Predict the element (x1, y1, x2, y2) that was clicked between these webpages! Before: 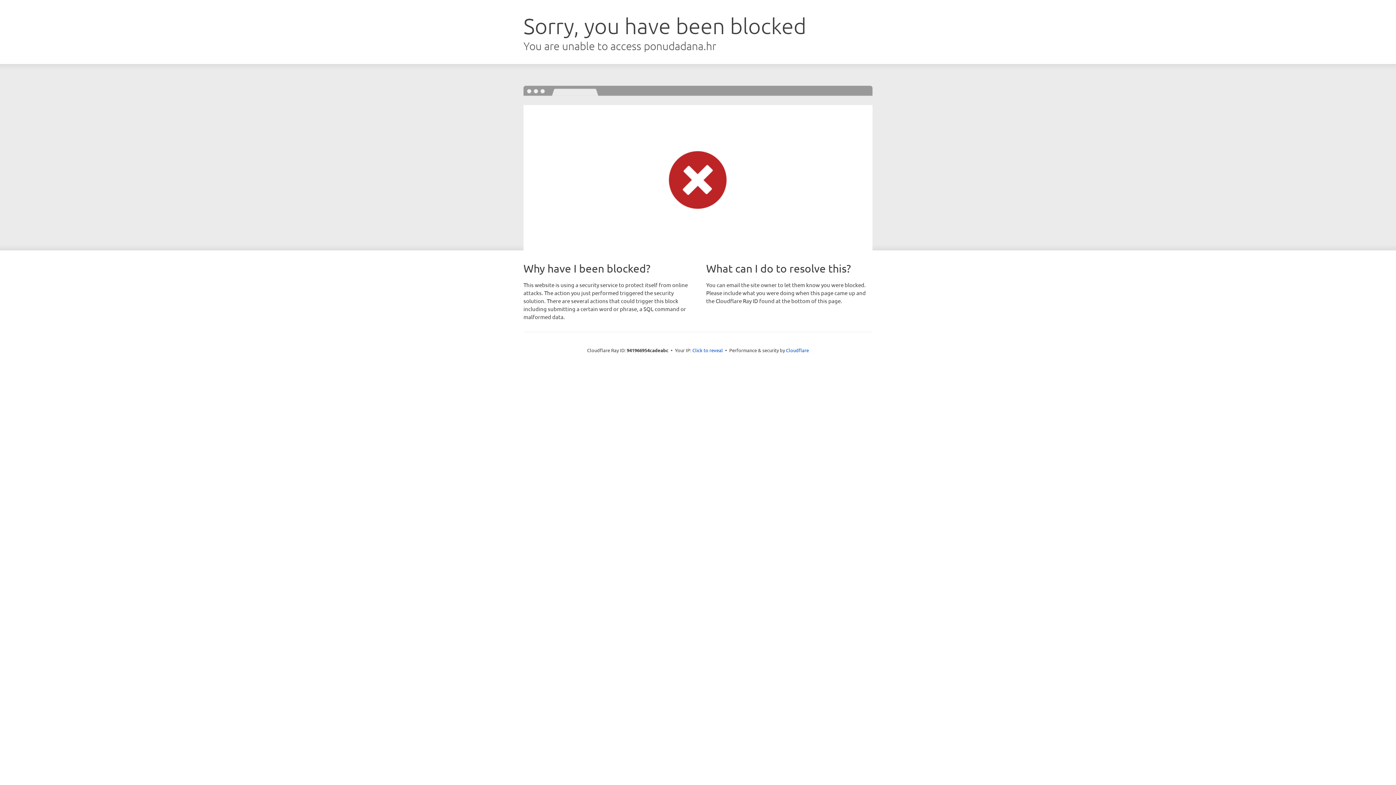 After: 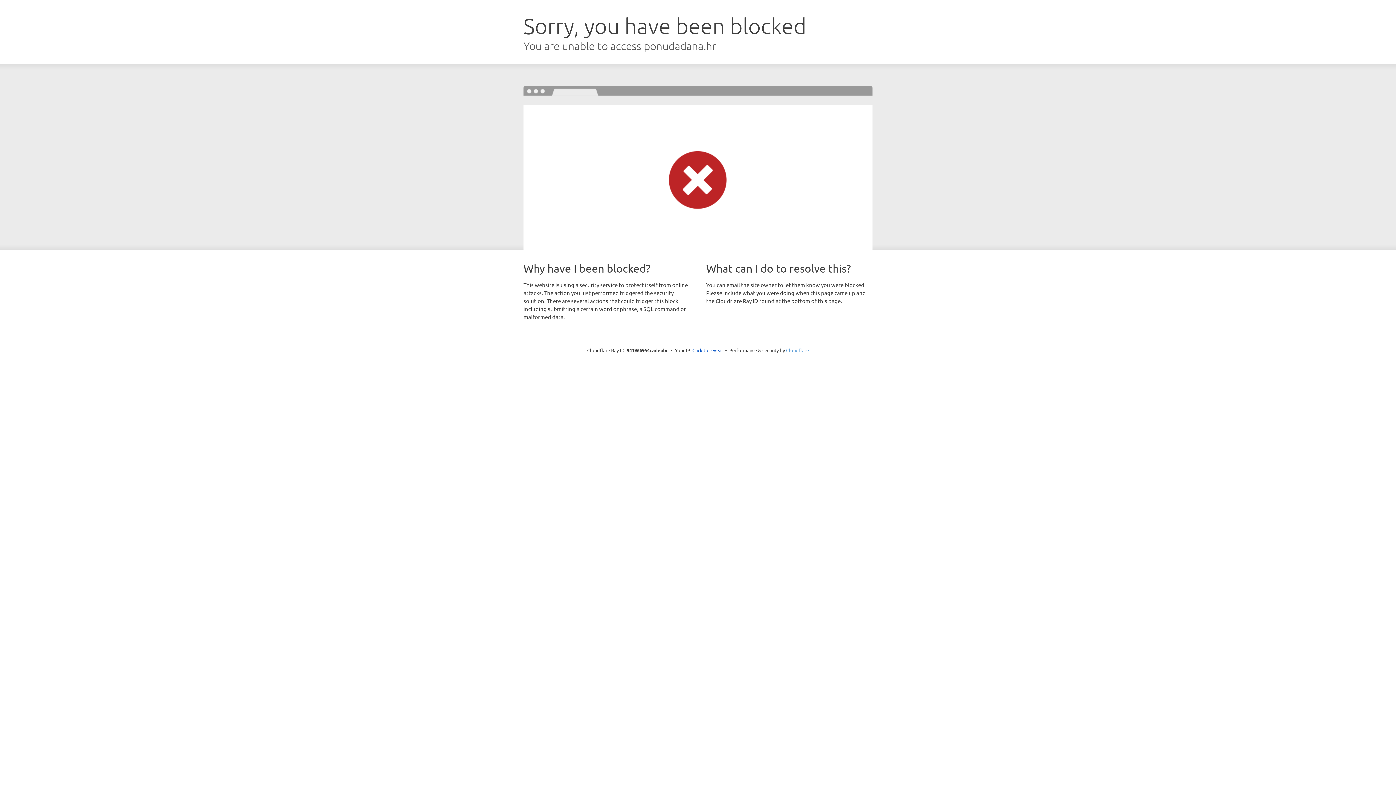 Action: label: Cloudflare bbox: (786, 347, 809, 353)